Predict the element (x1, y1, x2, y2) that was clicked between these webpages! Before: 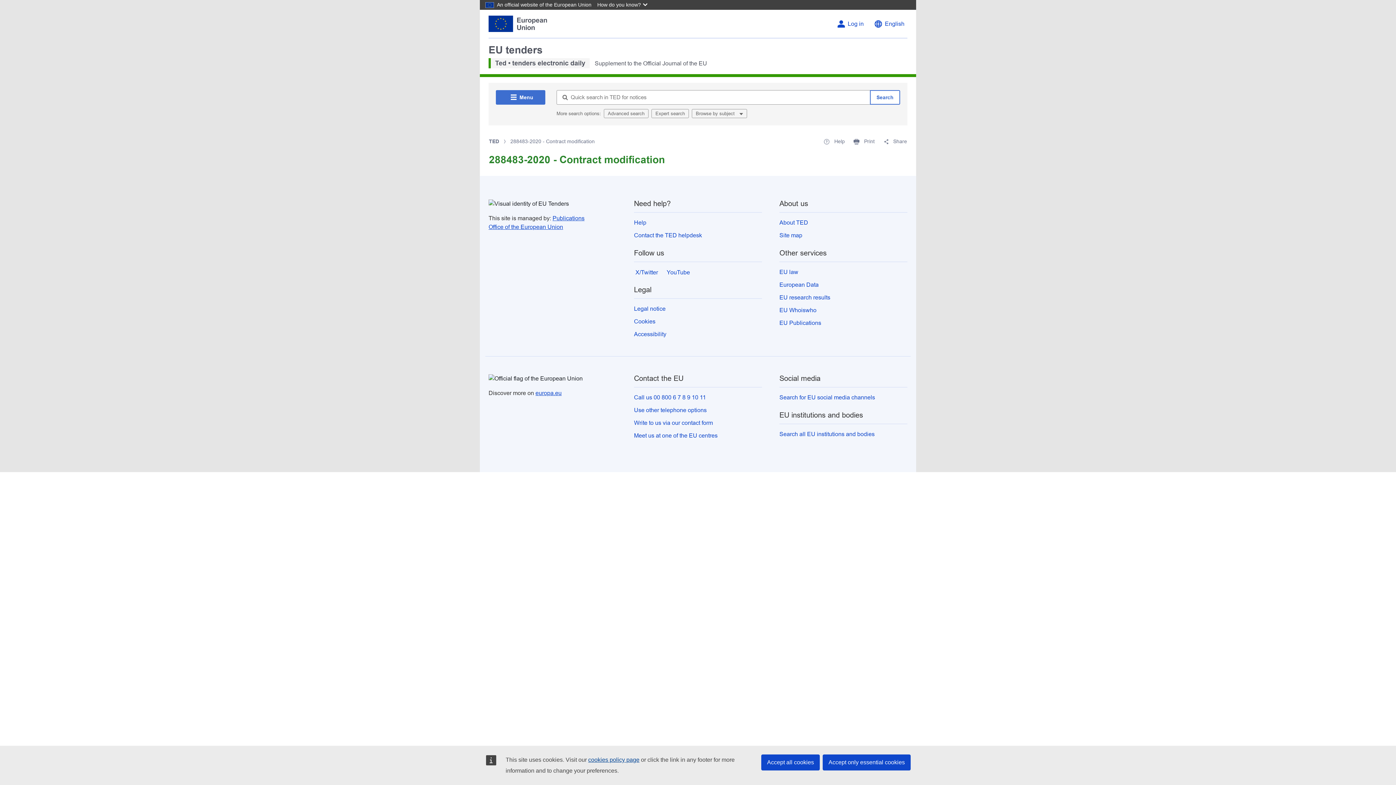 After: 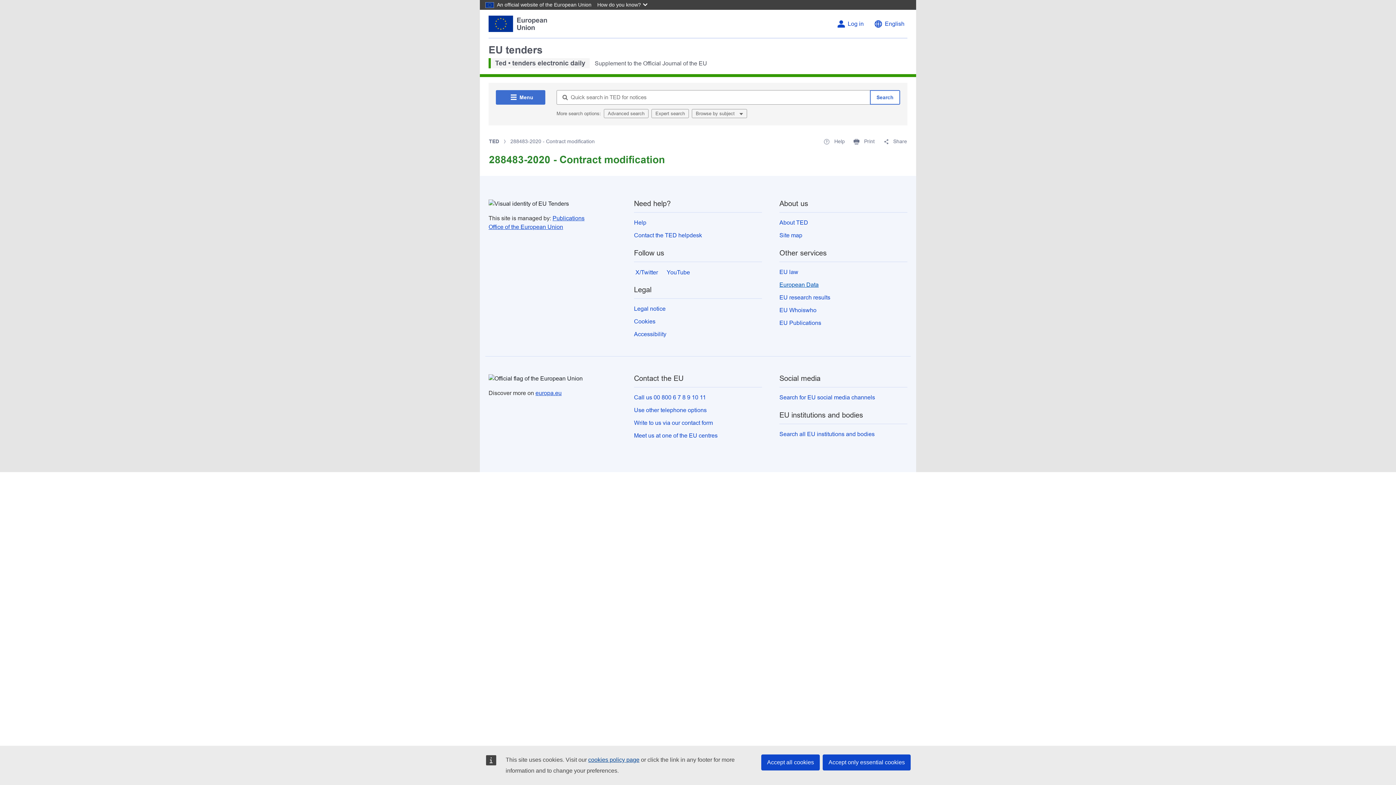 Action: label: European Data bbox: (779, 281, 818, 288)